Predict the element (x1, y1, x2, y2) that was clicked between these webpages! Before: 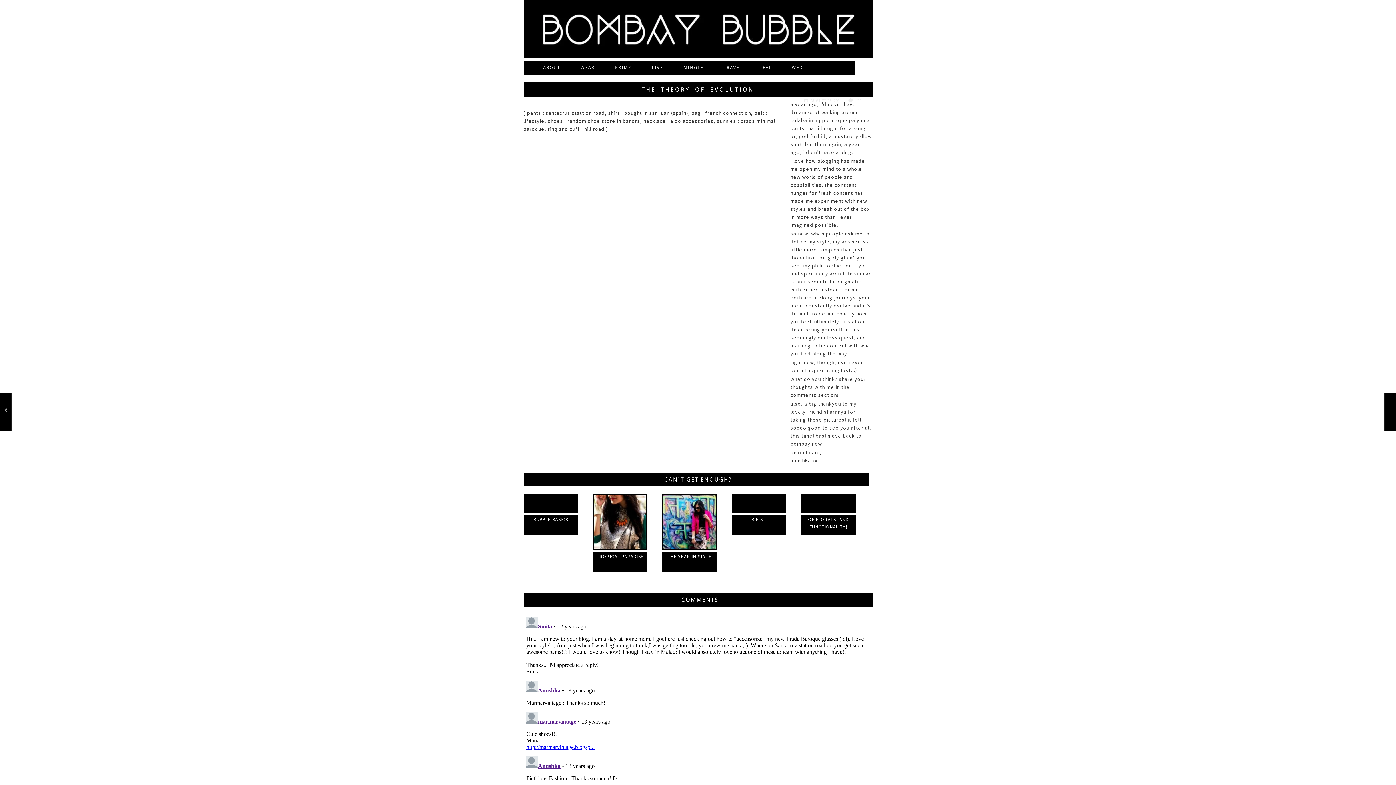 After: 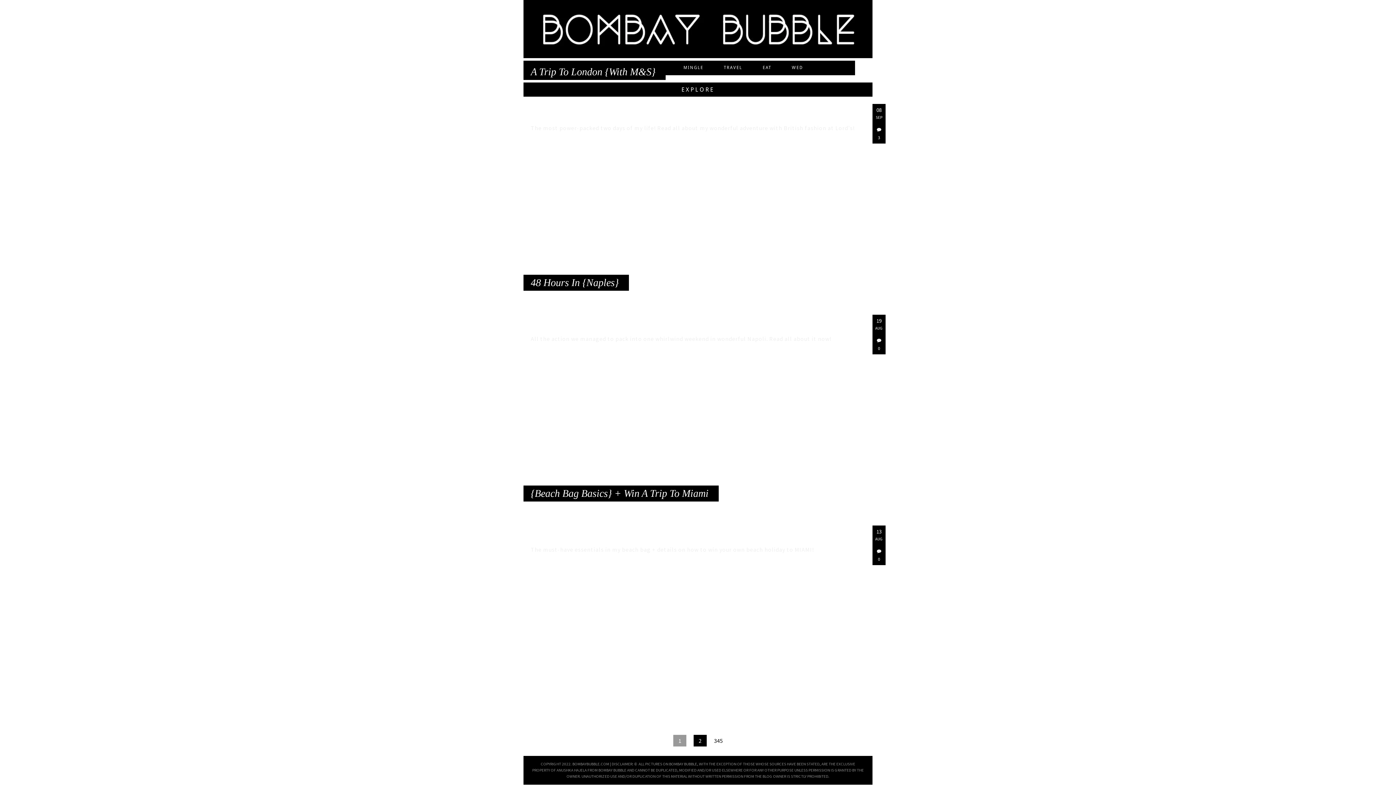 Action: bbox: (714, 62, 752, 72) label: TRAVEL